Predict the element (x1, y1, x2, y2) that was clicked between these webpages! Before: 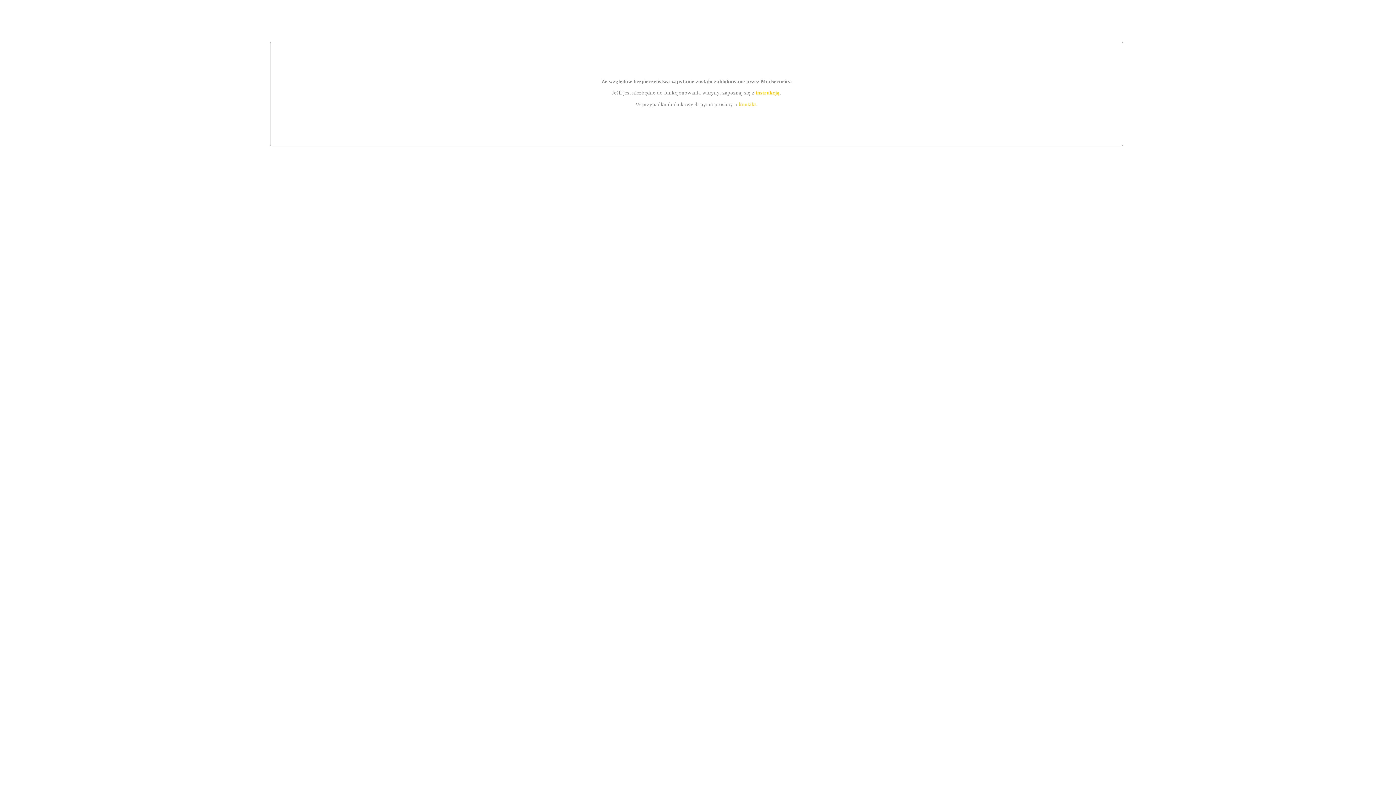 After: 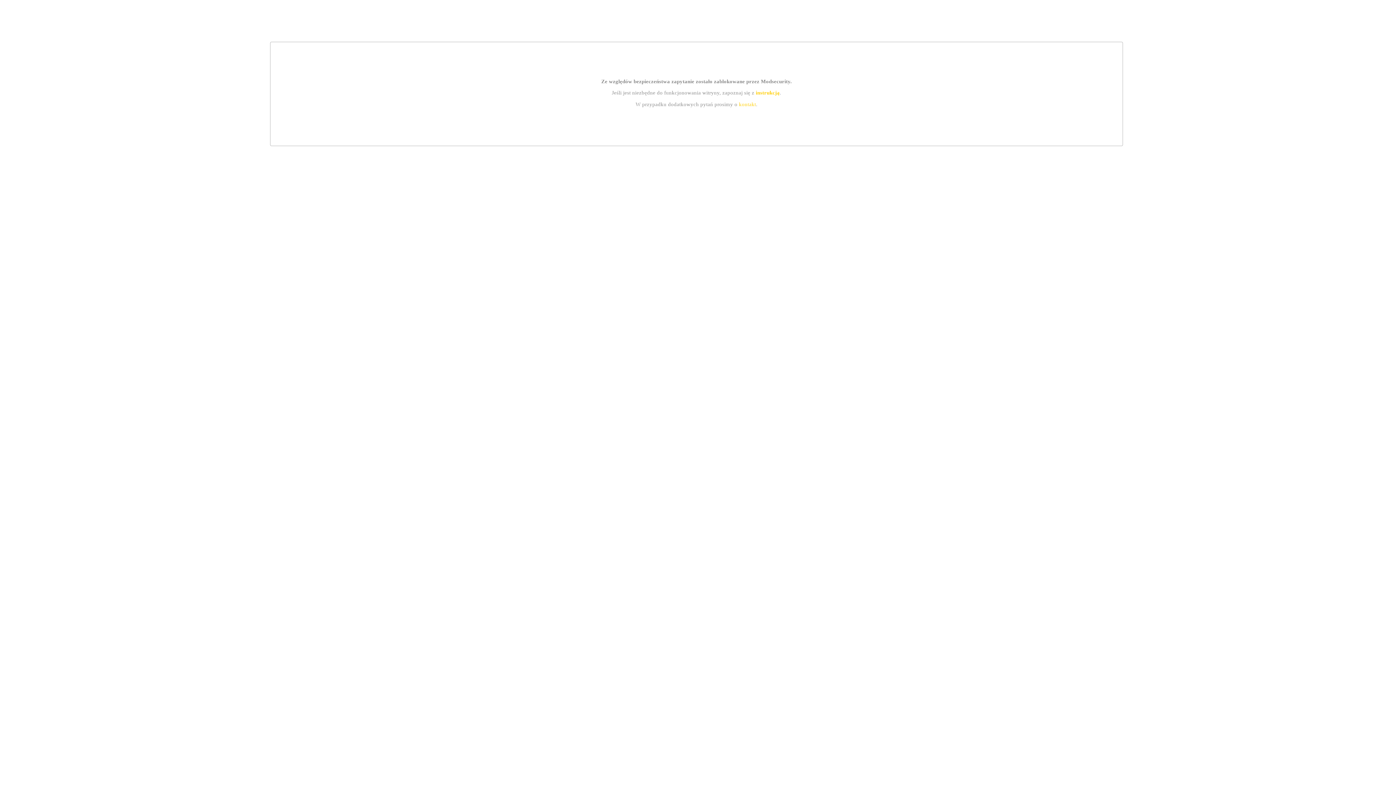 Action: label: kontakt bbox: (739, 101, 756, 107)